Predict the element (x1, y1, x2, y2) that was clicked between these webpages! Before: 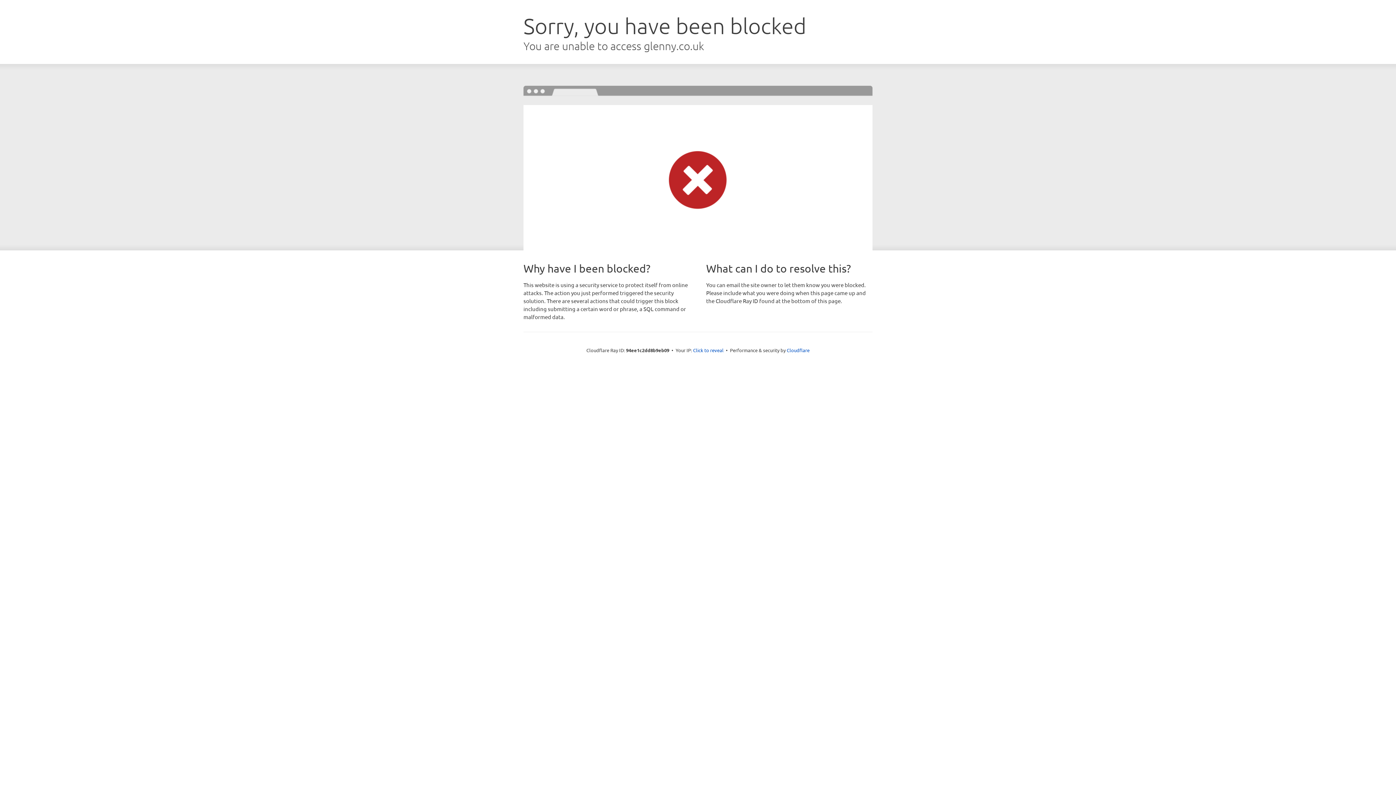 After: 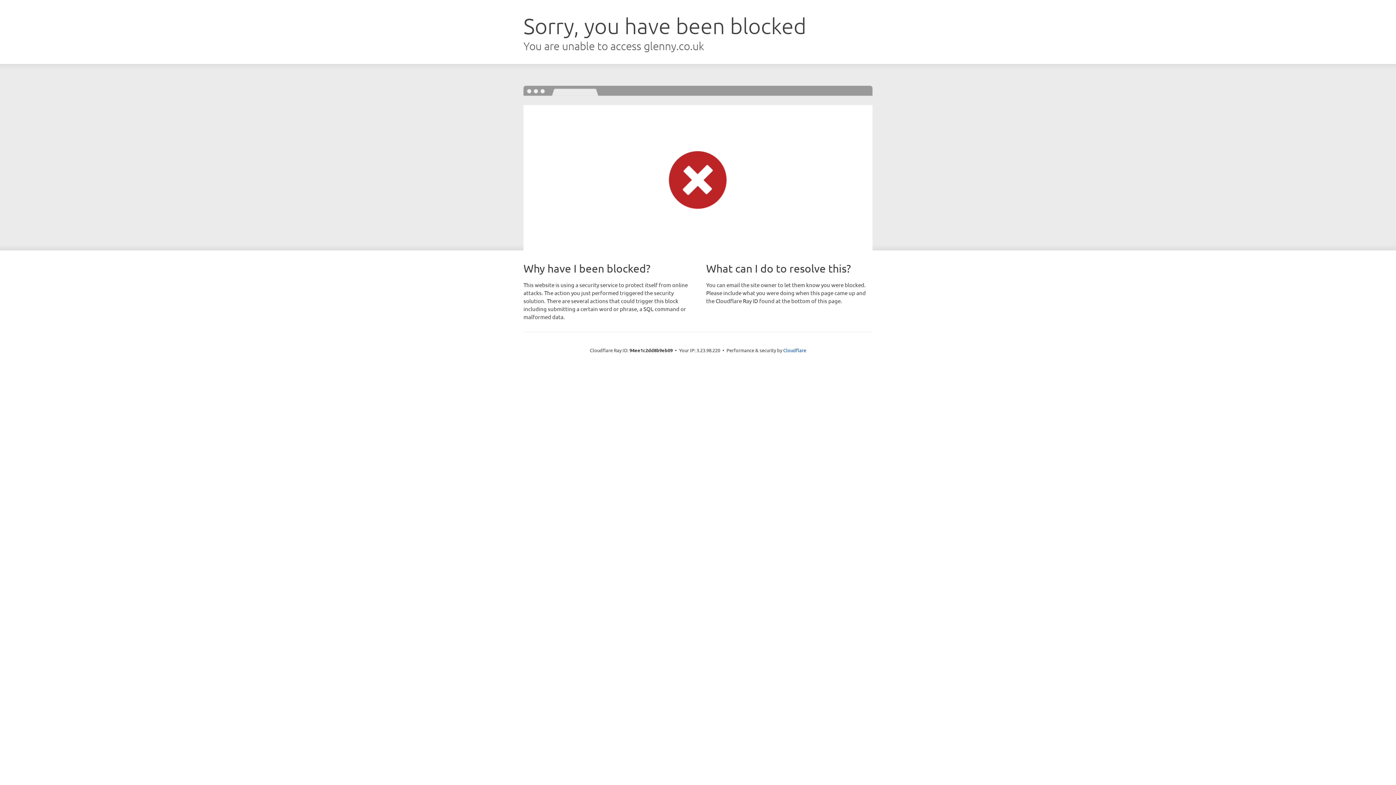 Action: label: Click to reveal bbox: (693, 346, 723, 353)